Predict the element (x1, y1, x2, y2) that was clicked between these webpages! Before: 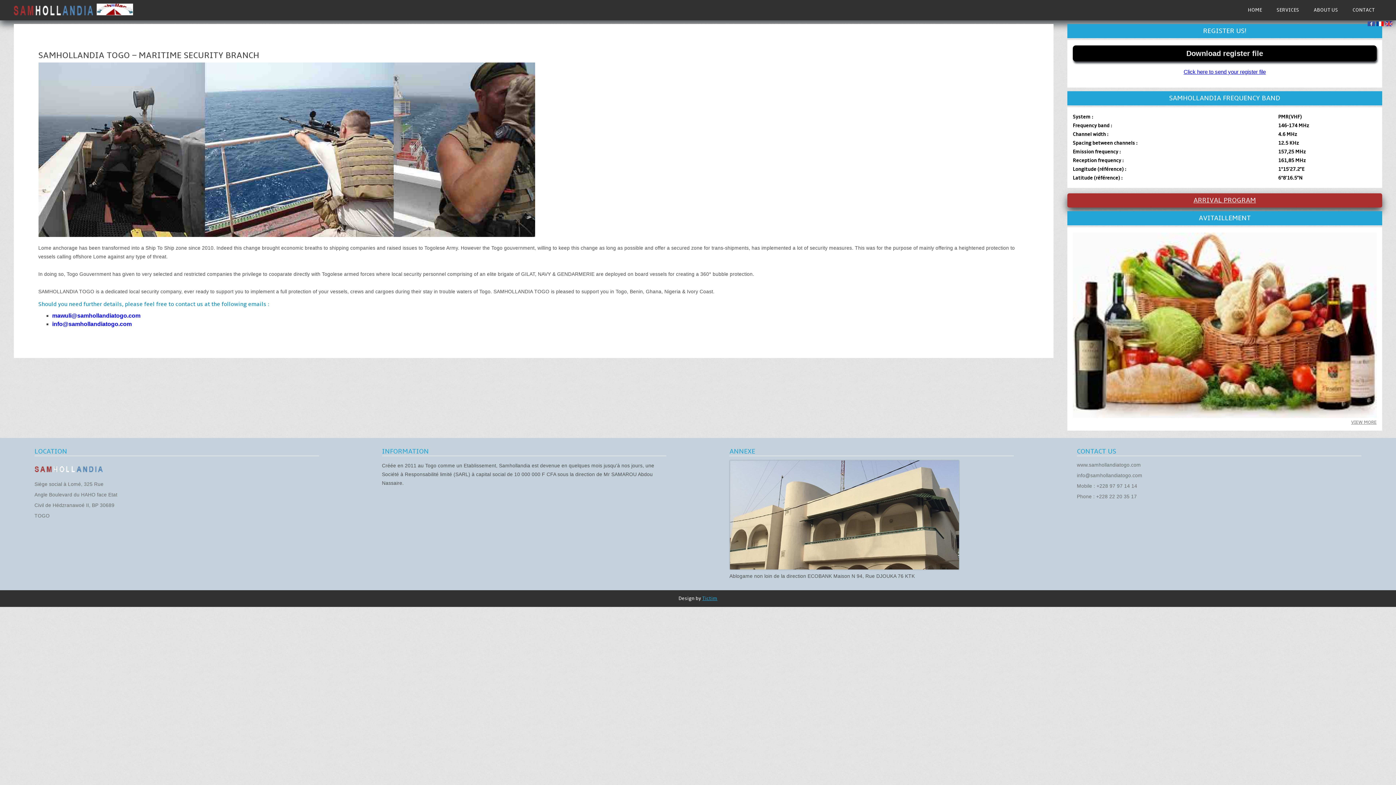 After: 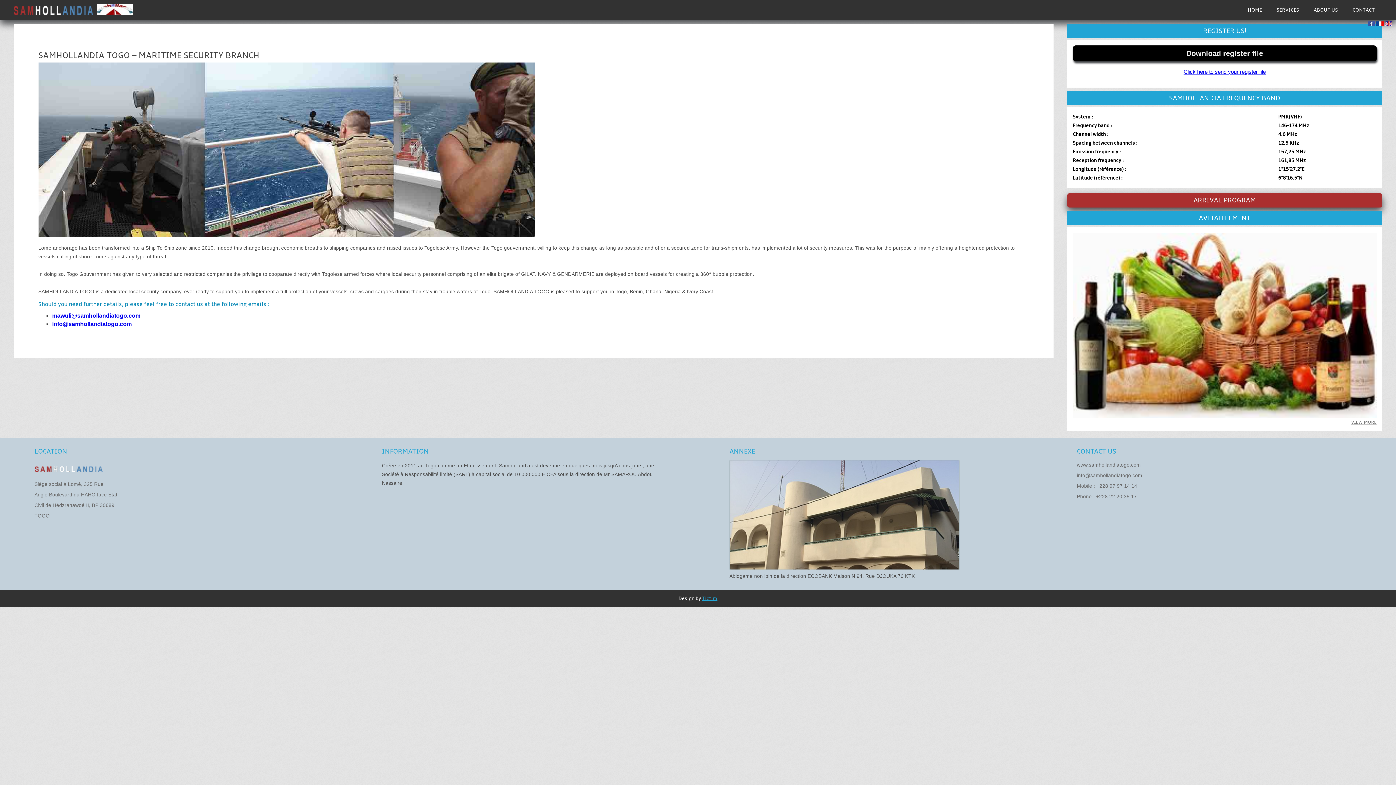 Action: label: mawuli@samhollandiatogo.com bbox: (52, 312, 140, 318)